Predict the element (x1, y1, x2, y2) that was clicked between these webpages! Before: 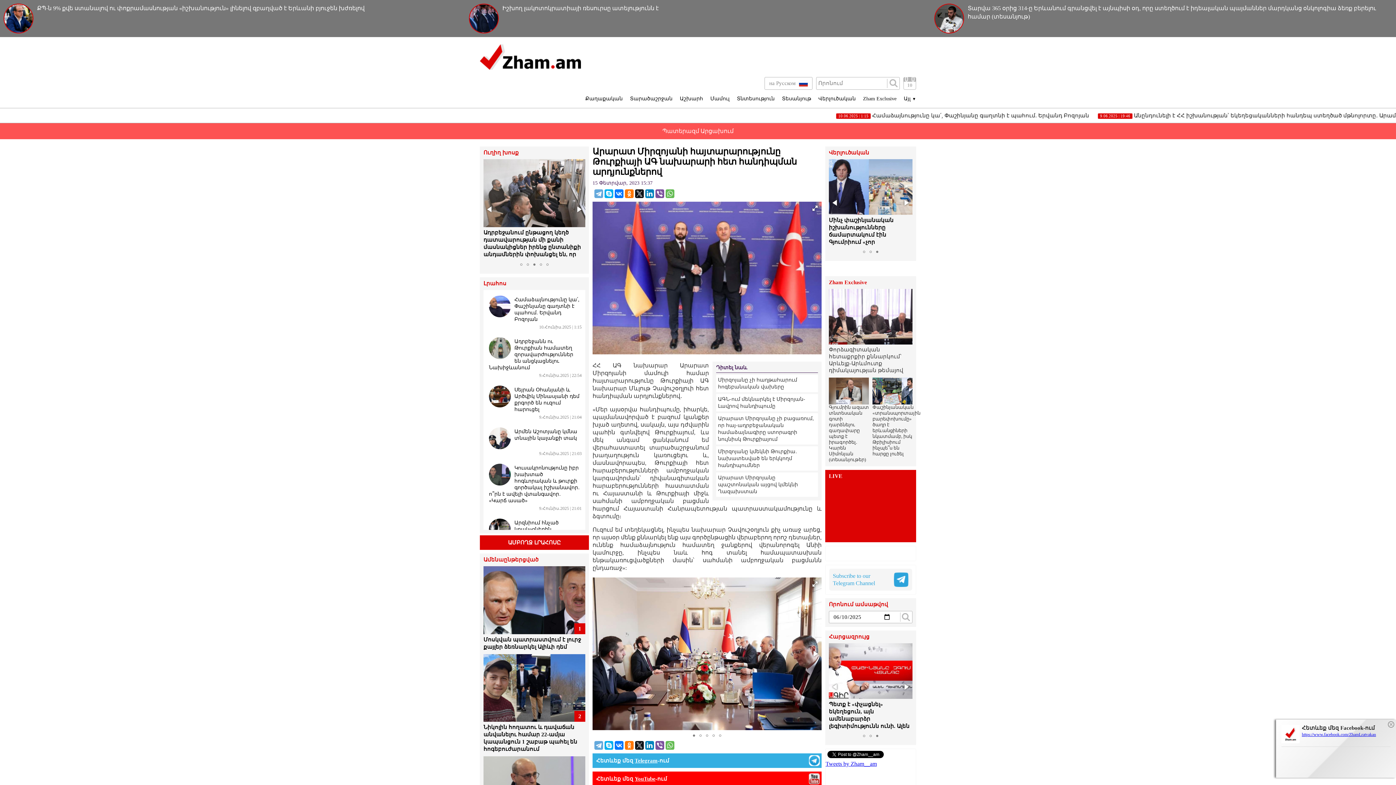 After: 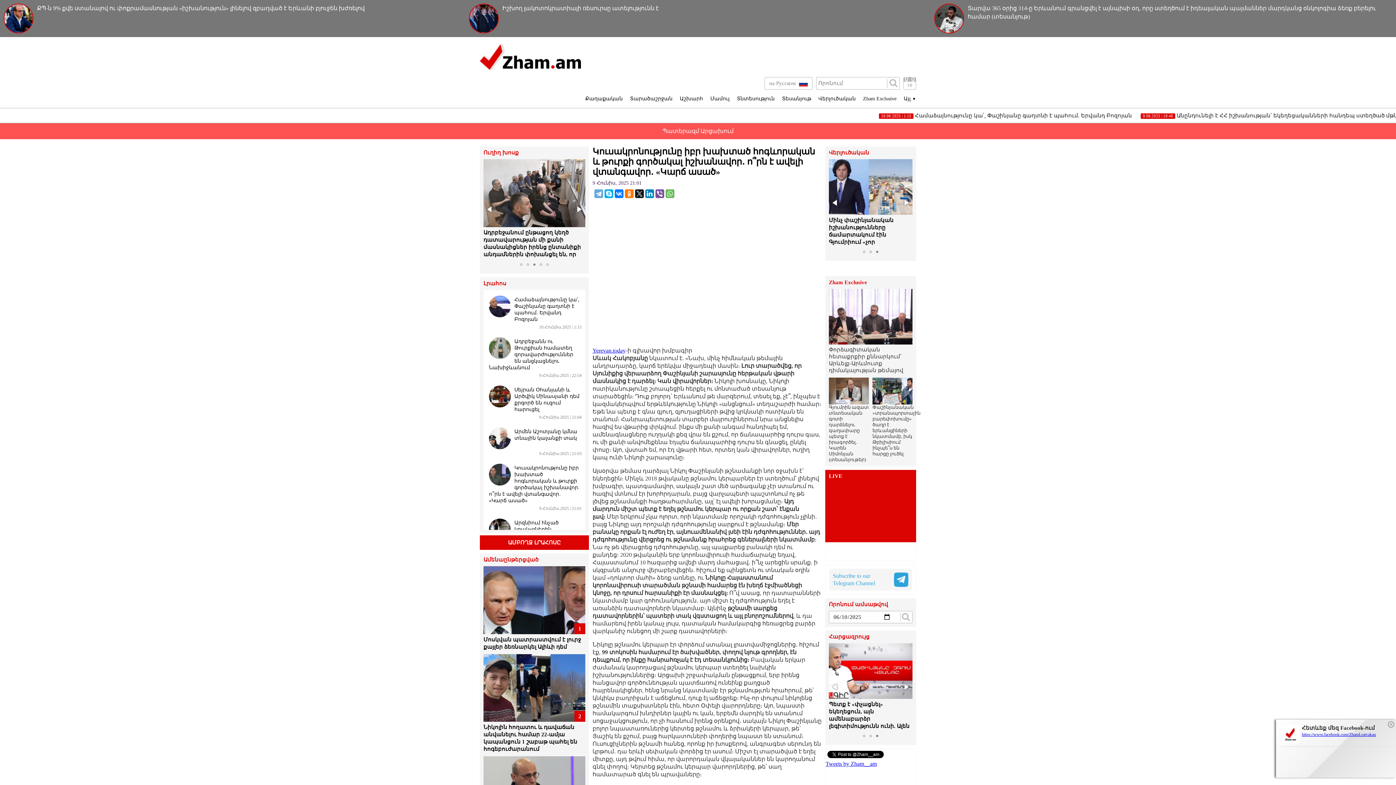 Action: label: Կուսակրոնությունը իբր խախտած հոգևորական և թուրքի գործակալ իշխանավոր․ ո՞րն է ավելի վտանգավոր․ «Կարճ ասած» bbox: (483, 159, 585, 258)